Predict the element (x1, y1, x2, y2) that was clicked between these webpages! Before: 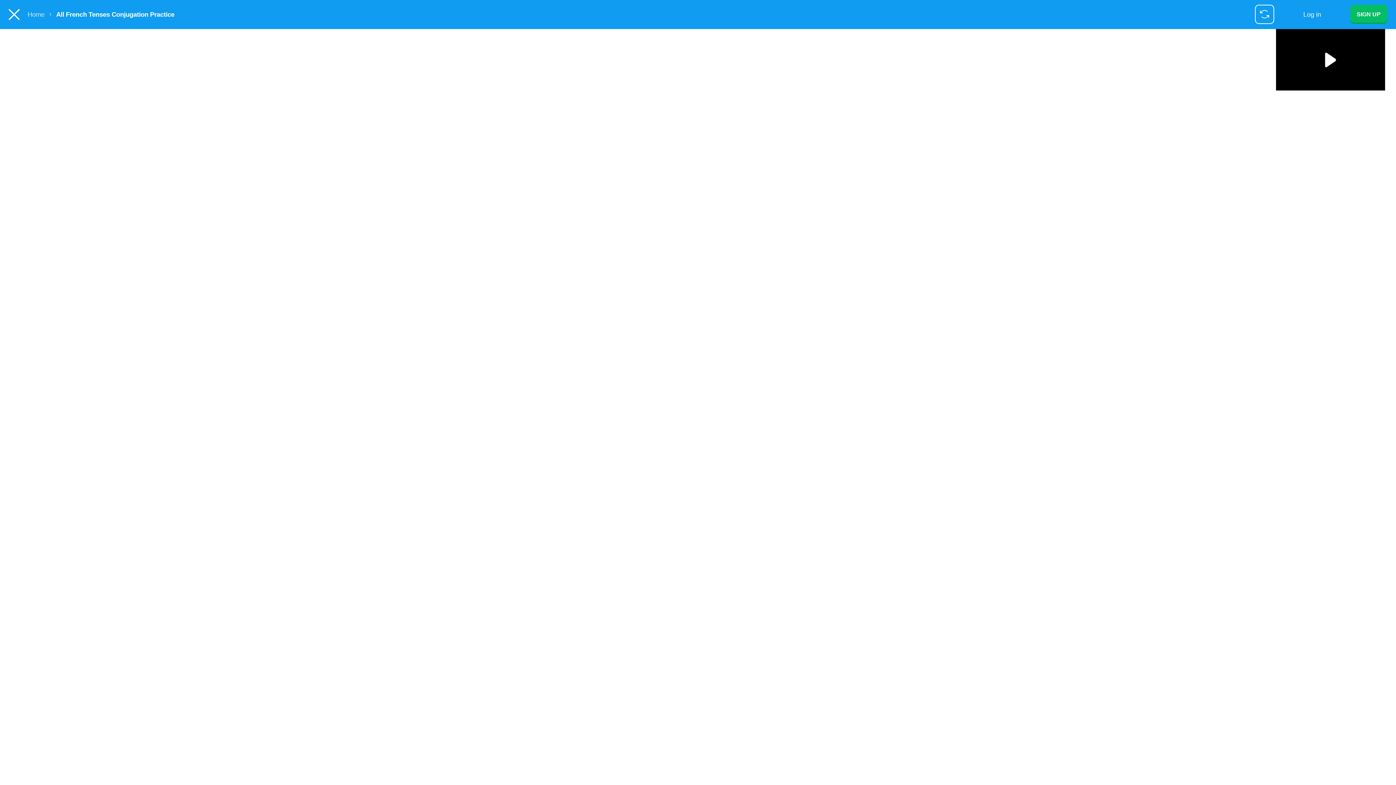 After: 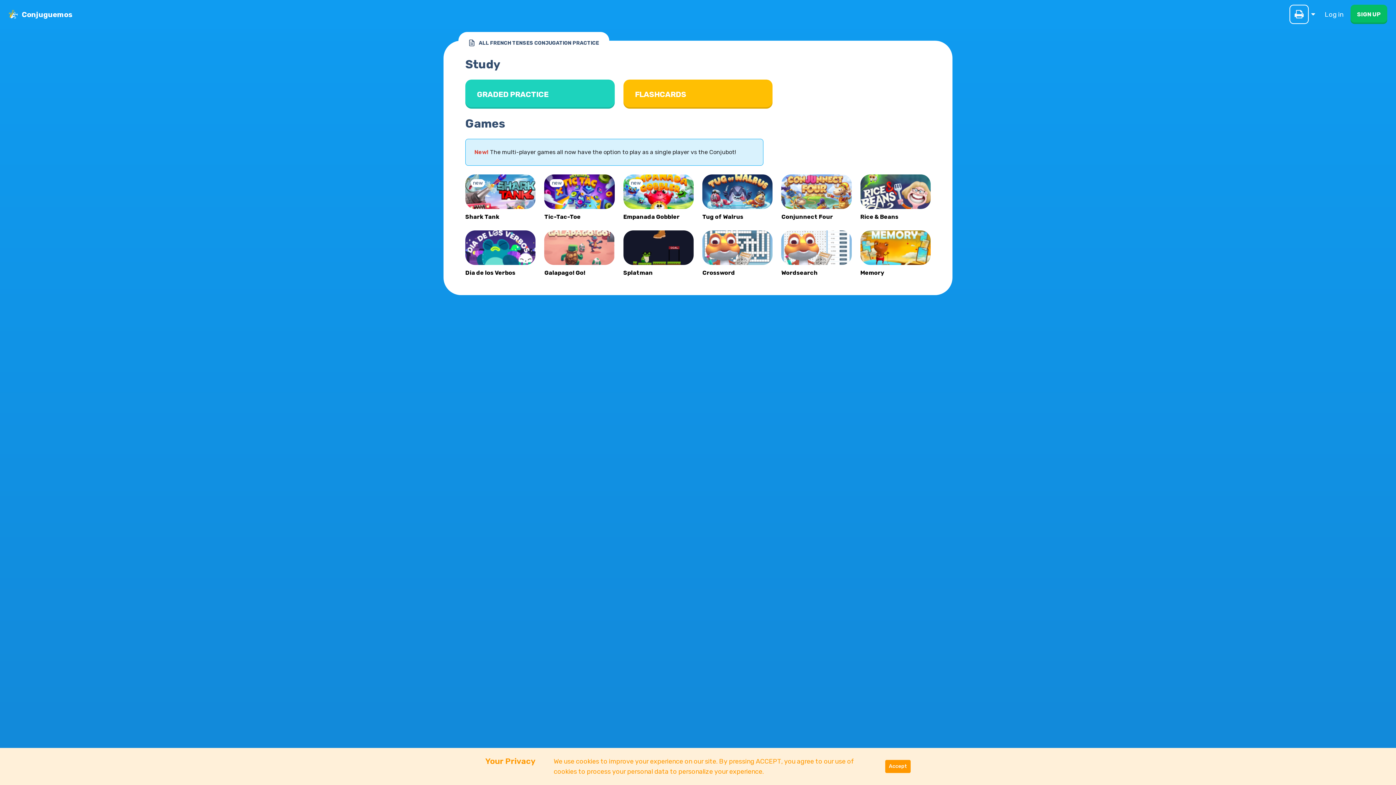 Action: label: Home bbox: (27, 10, 56, 18)